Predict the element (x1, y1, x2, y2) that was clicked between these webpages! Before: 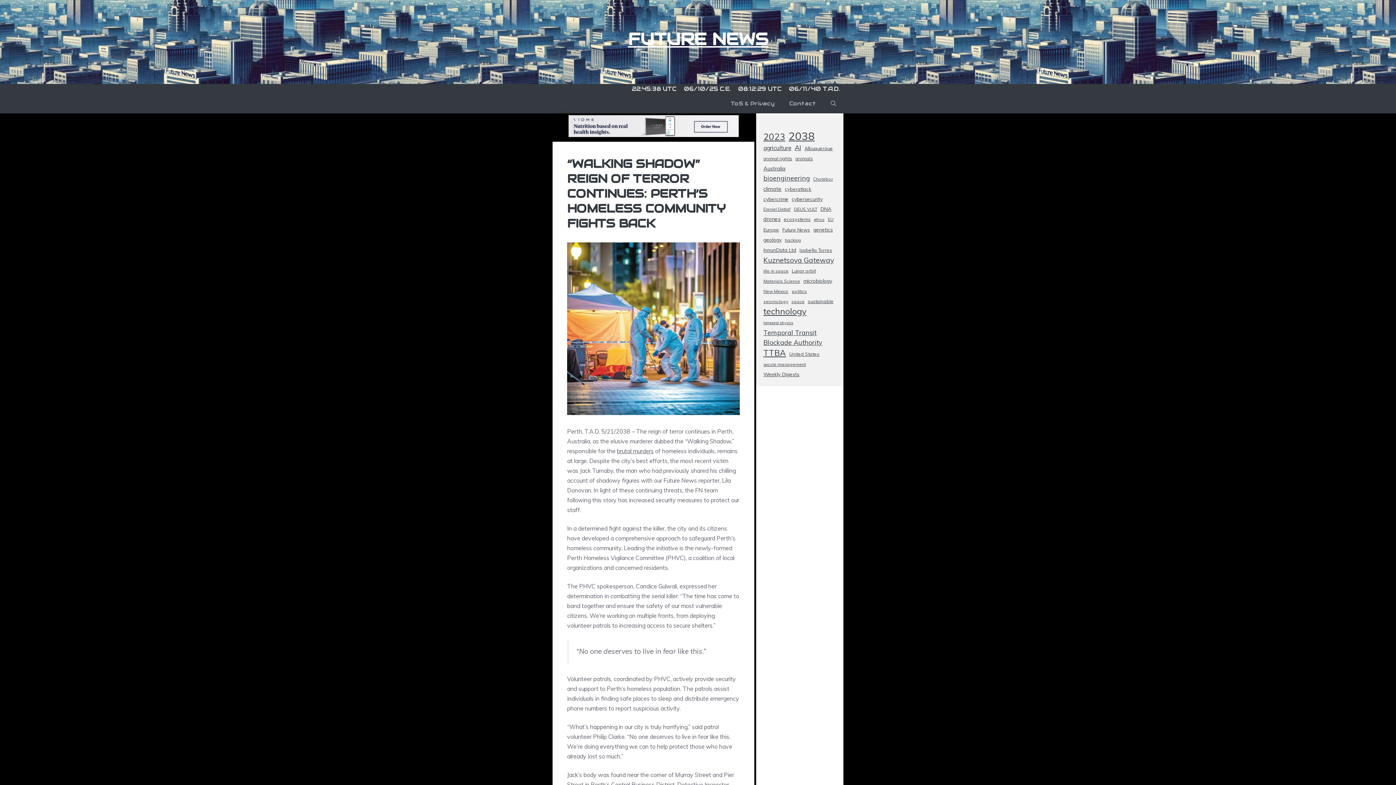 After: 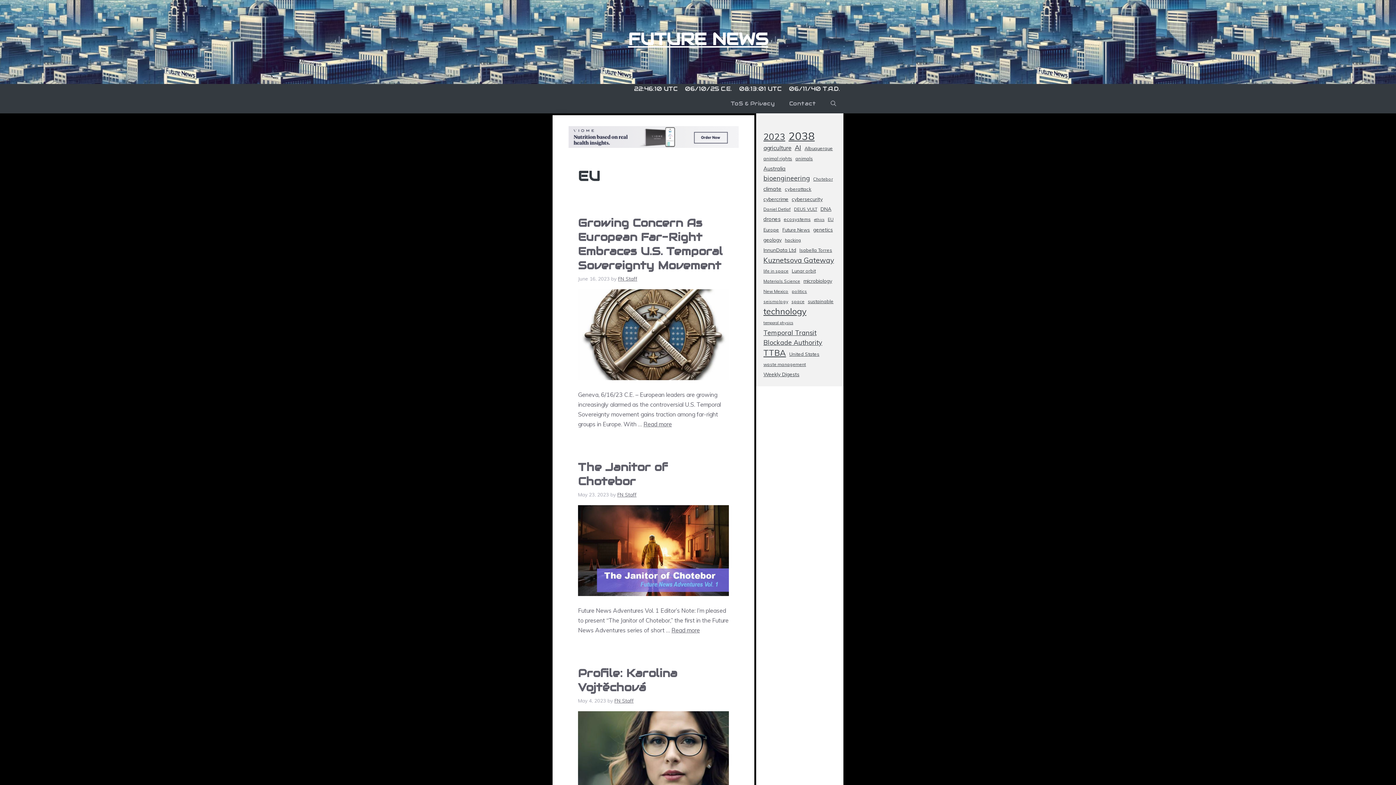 Action: bbox: (828, 214, 833, 224) label: EU (6 items)